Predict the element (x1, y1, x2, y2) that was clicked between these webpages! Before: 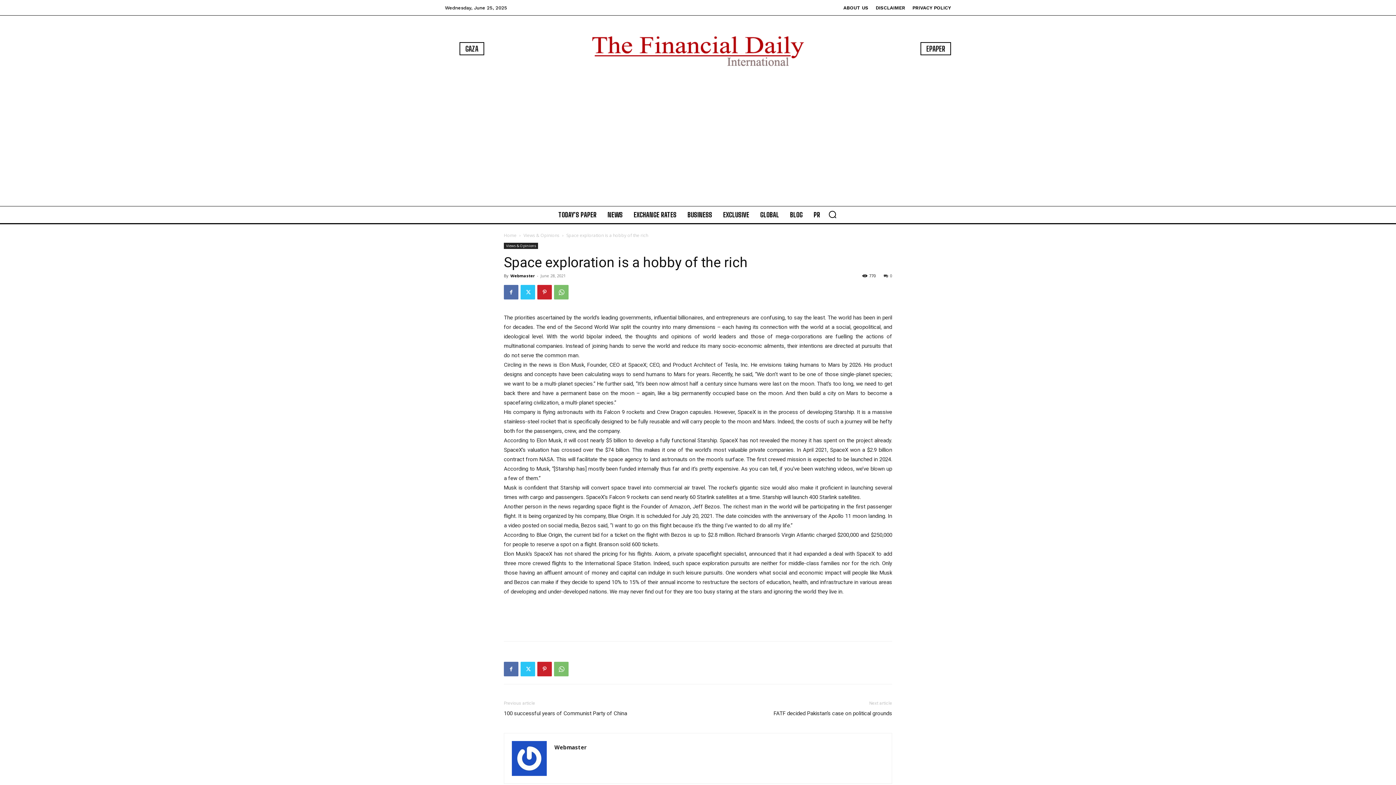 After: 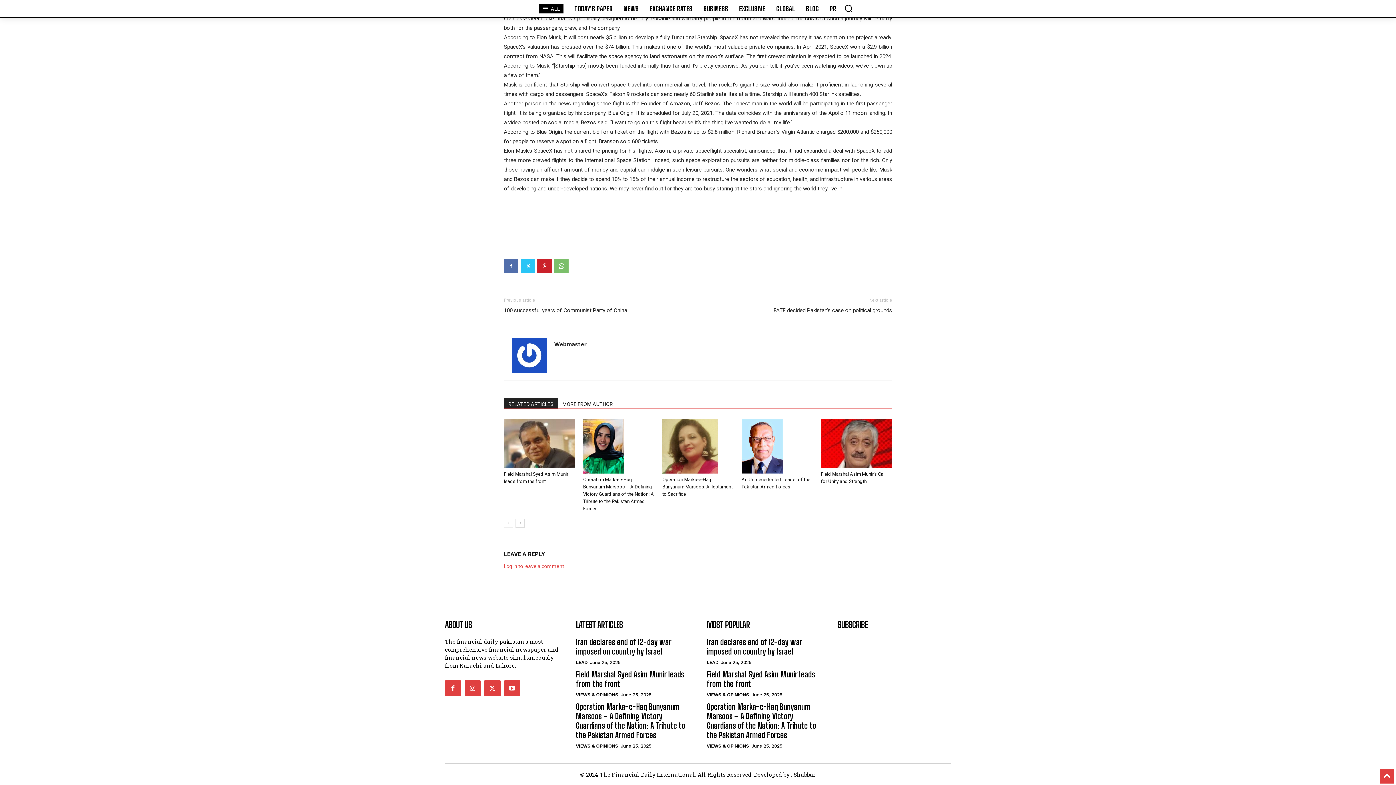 Action: label: 0 bbox: (884, 273, 892, 278)